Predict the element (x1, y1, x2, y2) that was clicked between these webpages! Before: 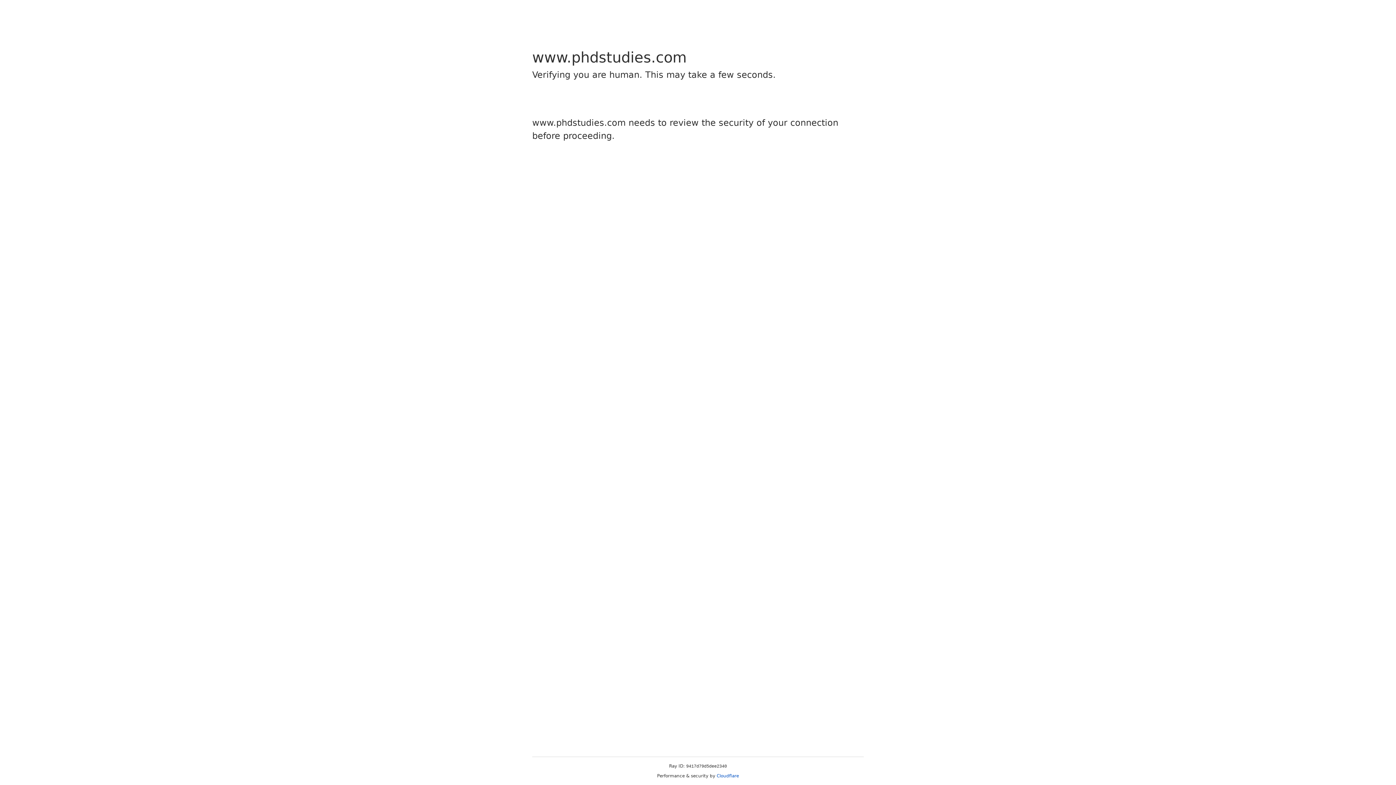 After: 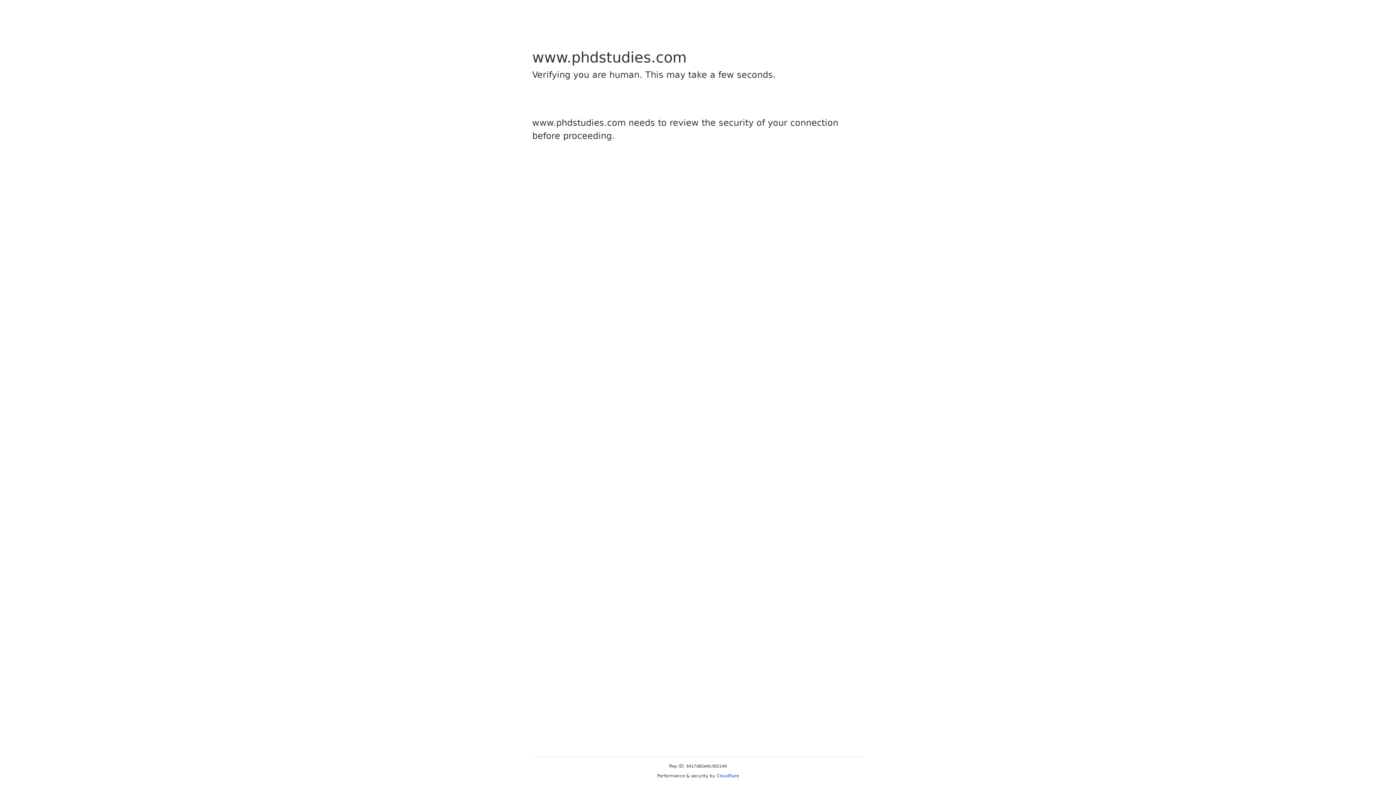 Action: bbox: (716, 773, 739, 778) label: Cloudflare